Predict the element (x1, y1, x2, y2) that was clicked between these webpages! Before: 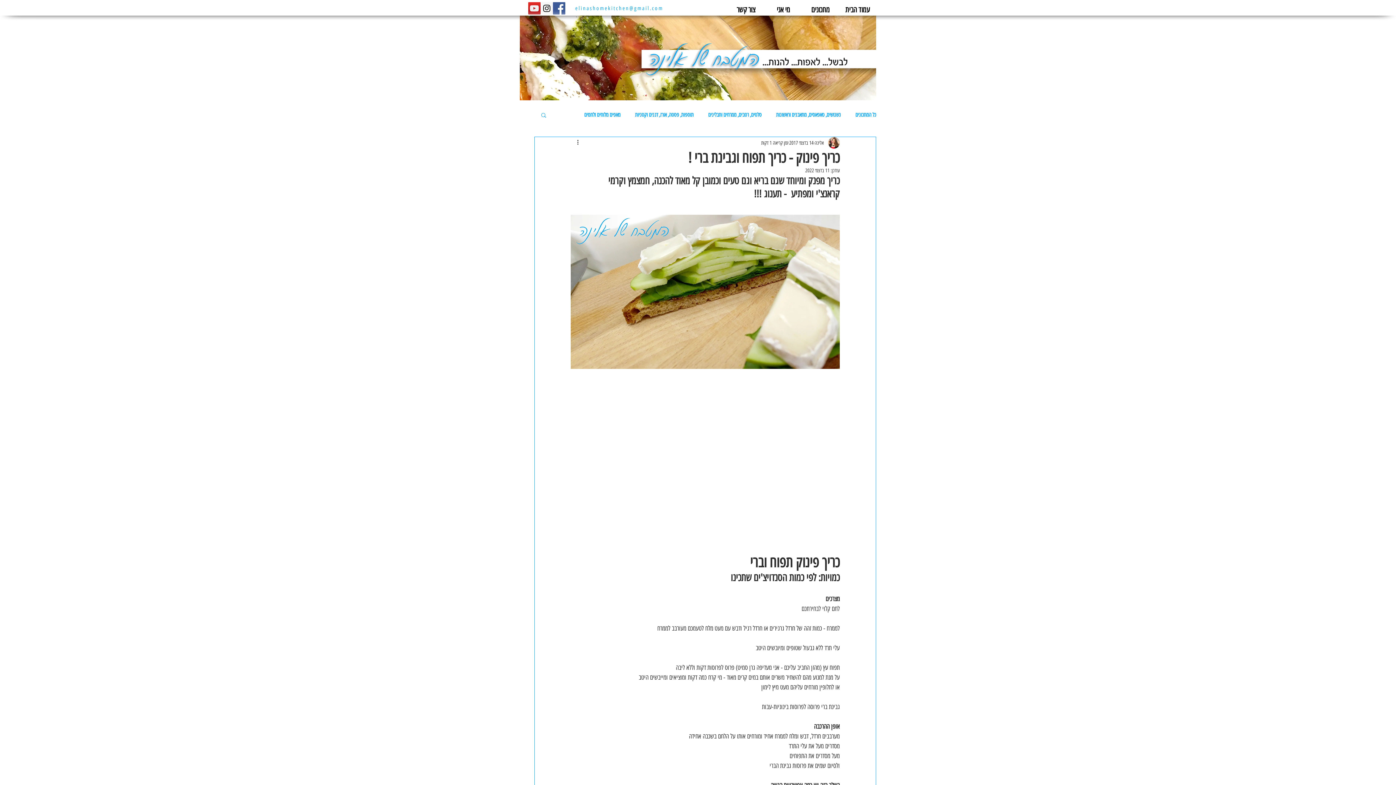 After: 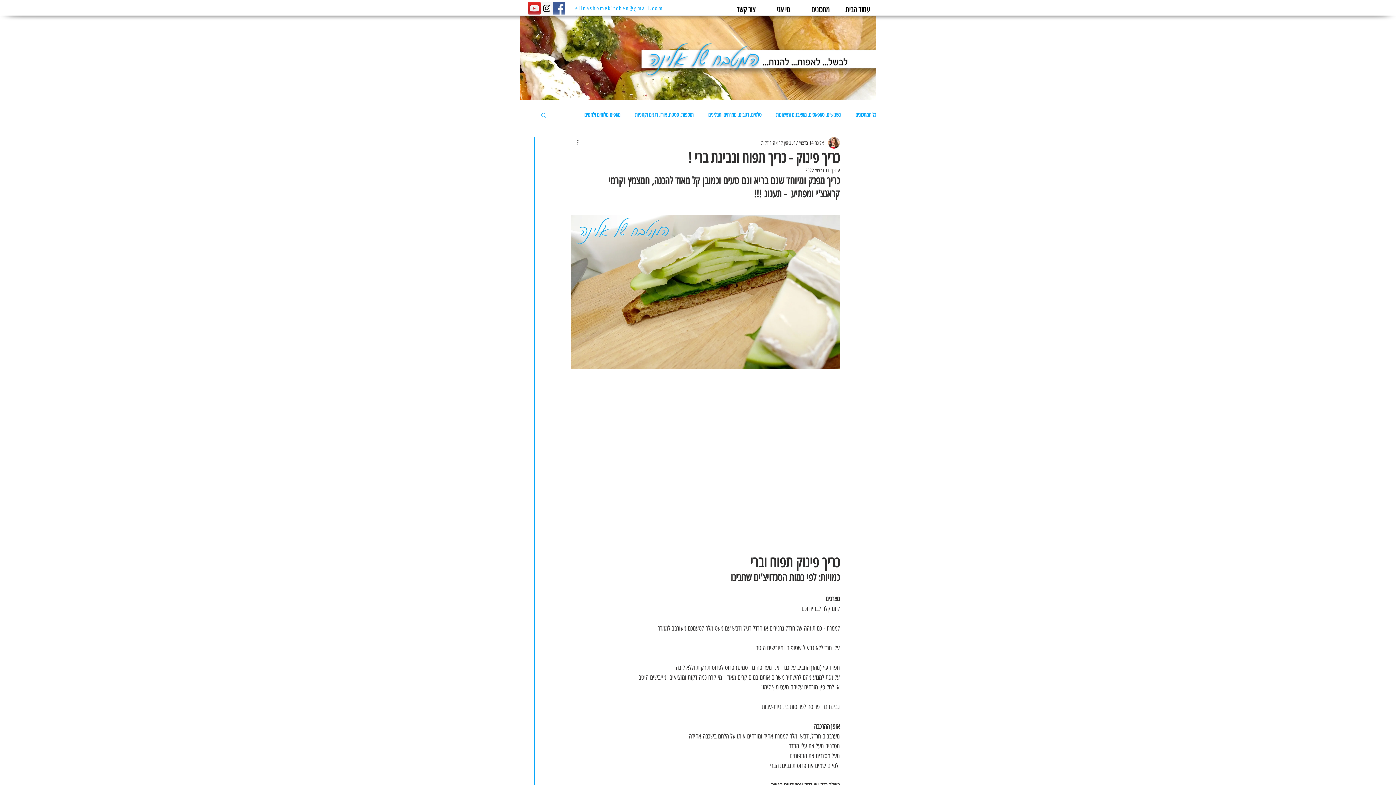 Action: bbox: (540, 112, 547, 117) label: חיפוש